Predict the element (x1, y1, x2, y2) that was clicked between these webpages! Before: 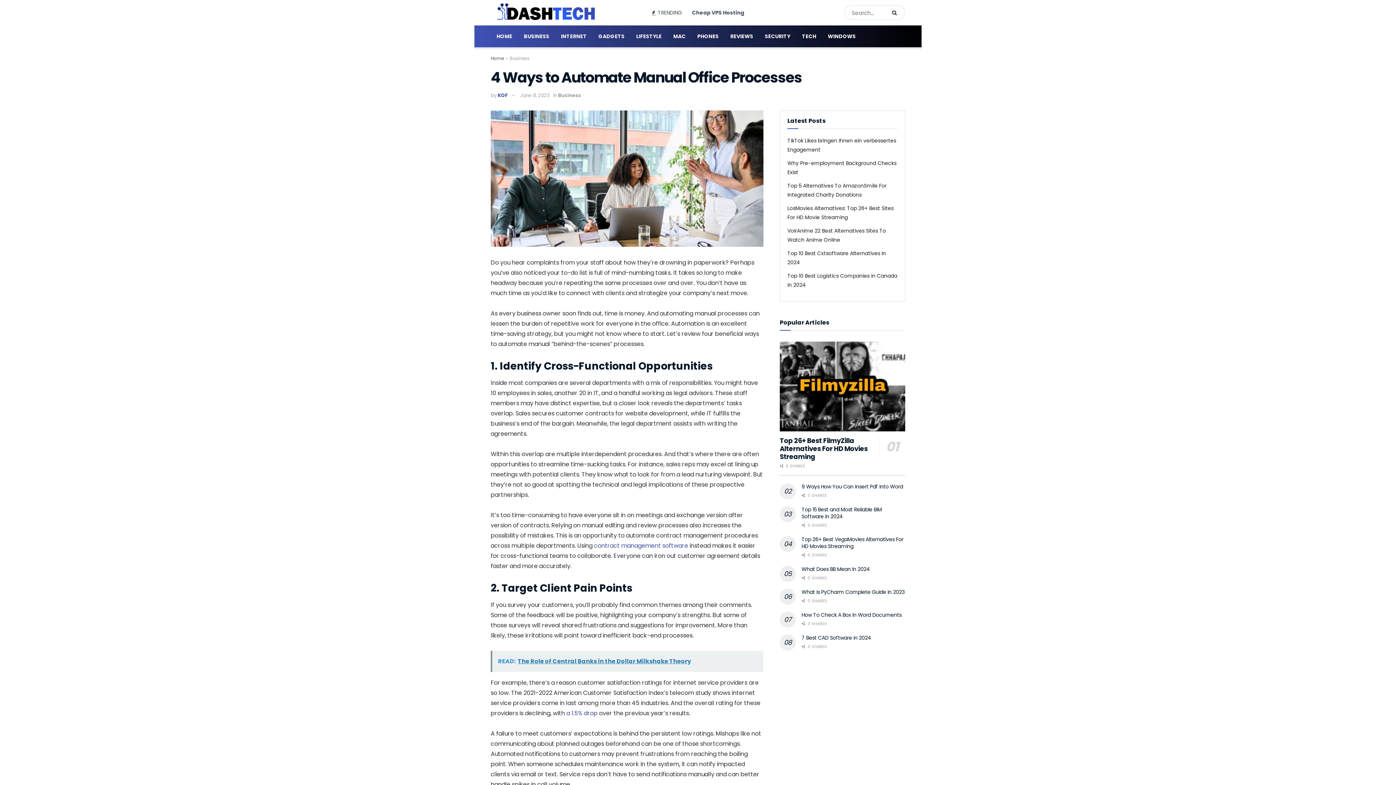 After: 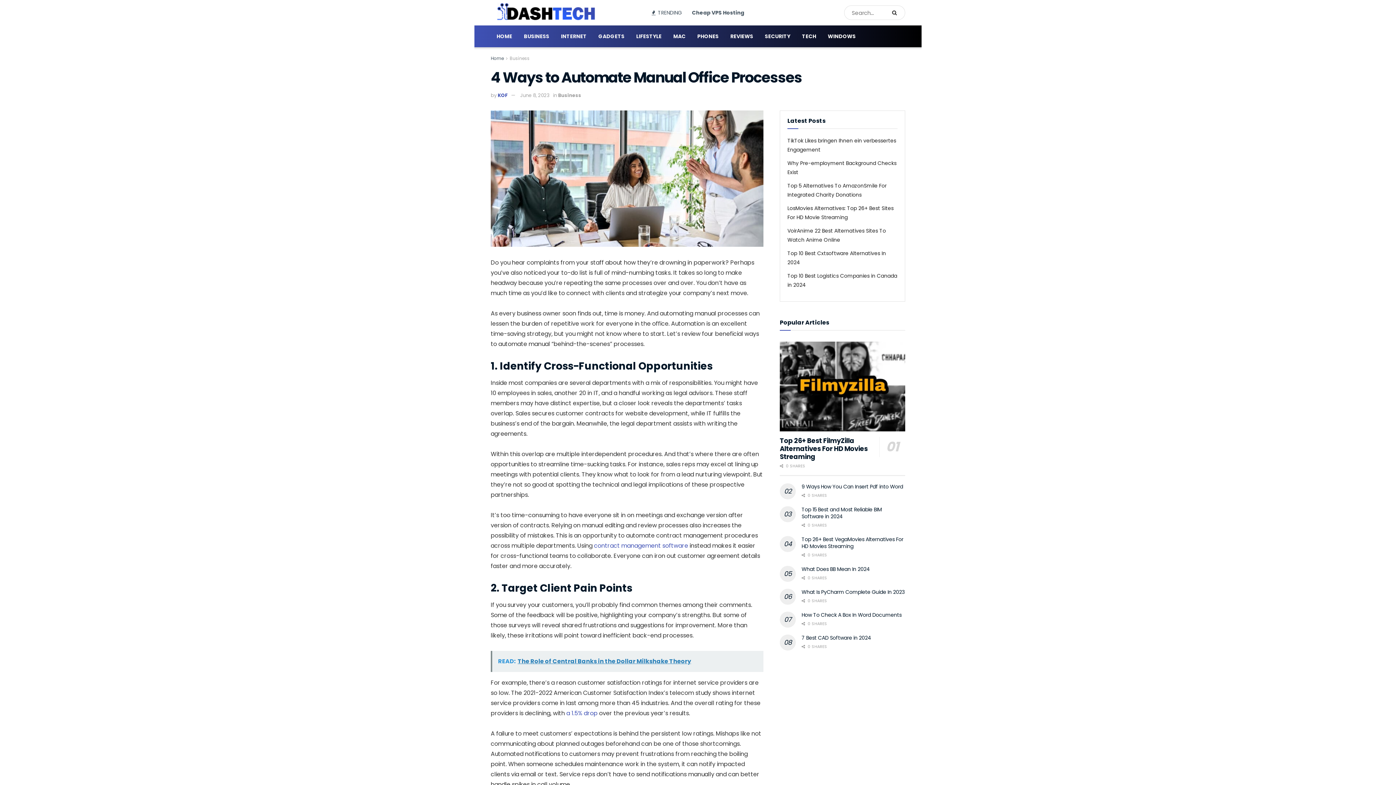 Action: bbox: (520, 92, 549, 98) label: June 8, 2023